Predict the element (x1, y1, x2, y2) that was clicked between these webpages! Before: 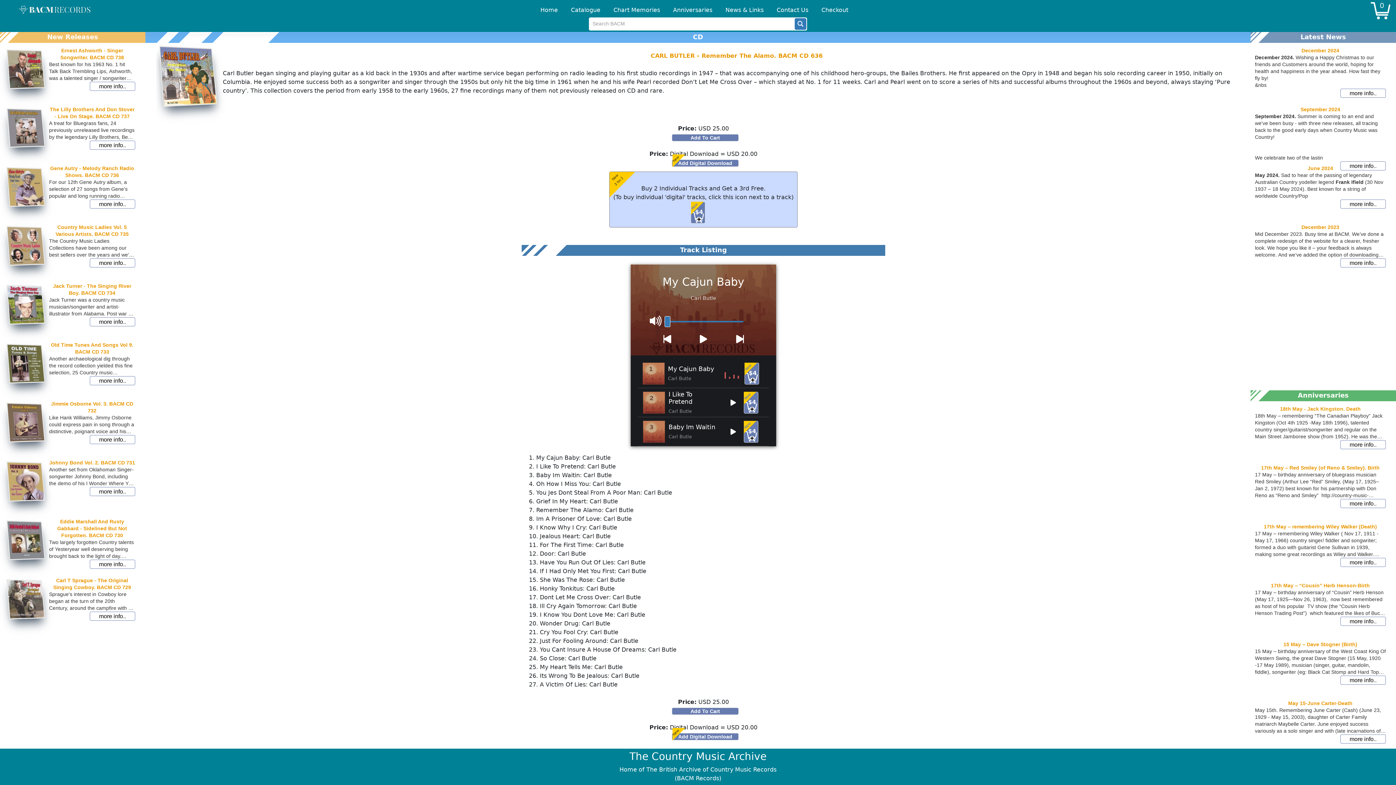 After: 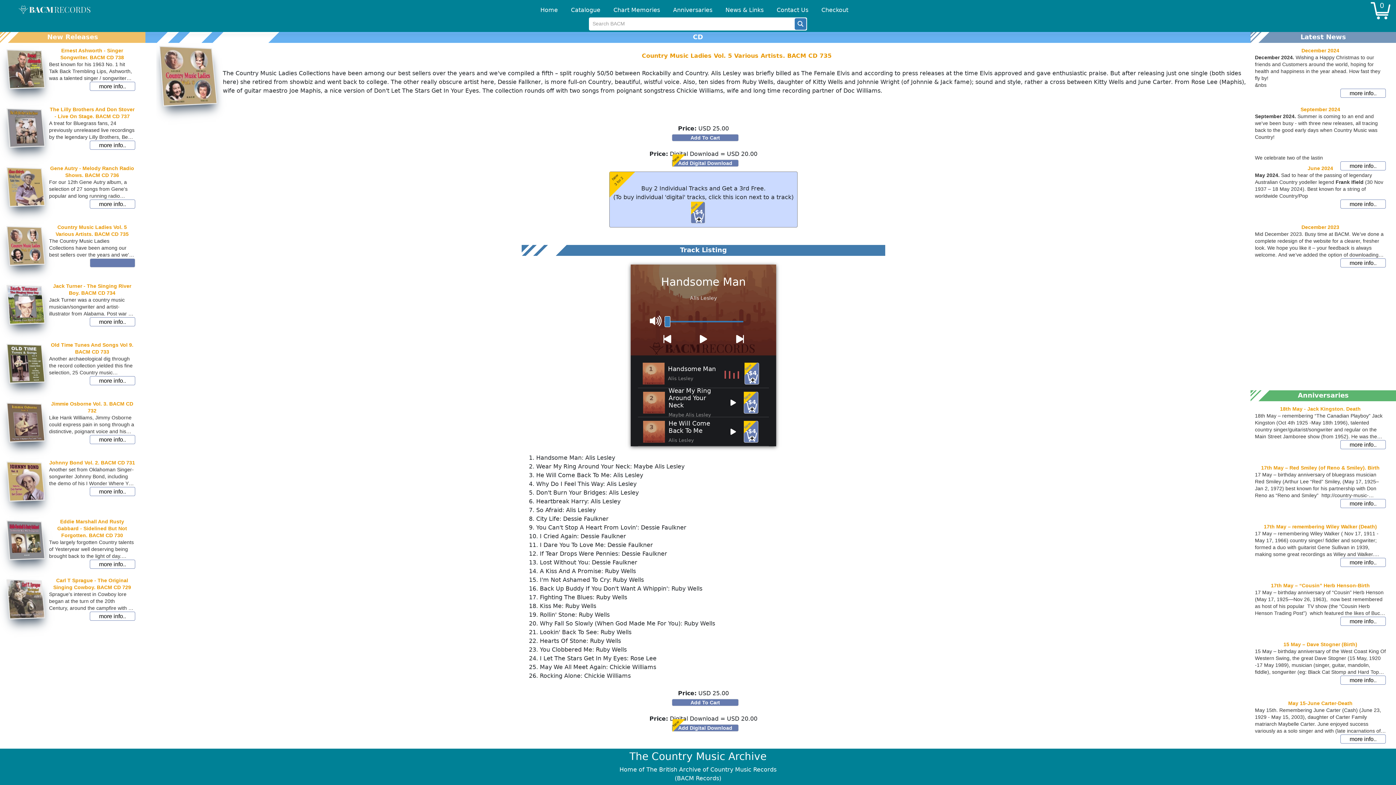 Action: bbox: (89, 258, 135, 267) label: more info..